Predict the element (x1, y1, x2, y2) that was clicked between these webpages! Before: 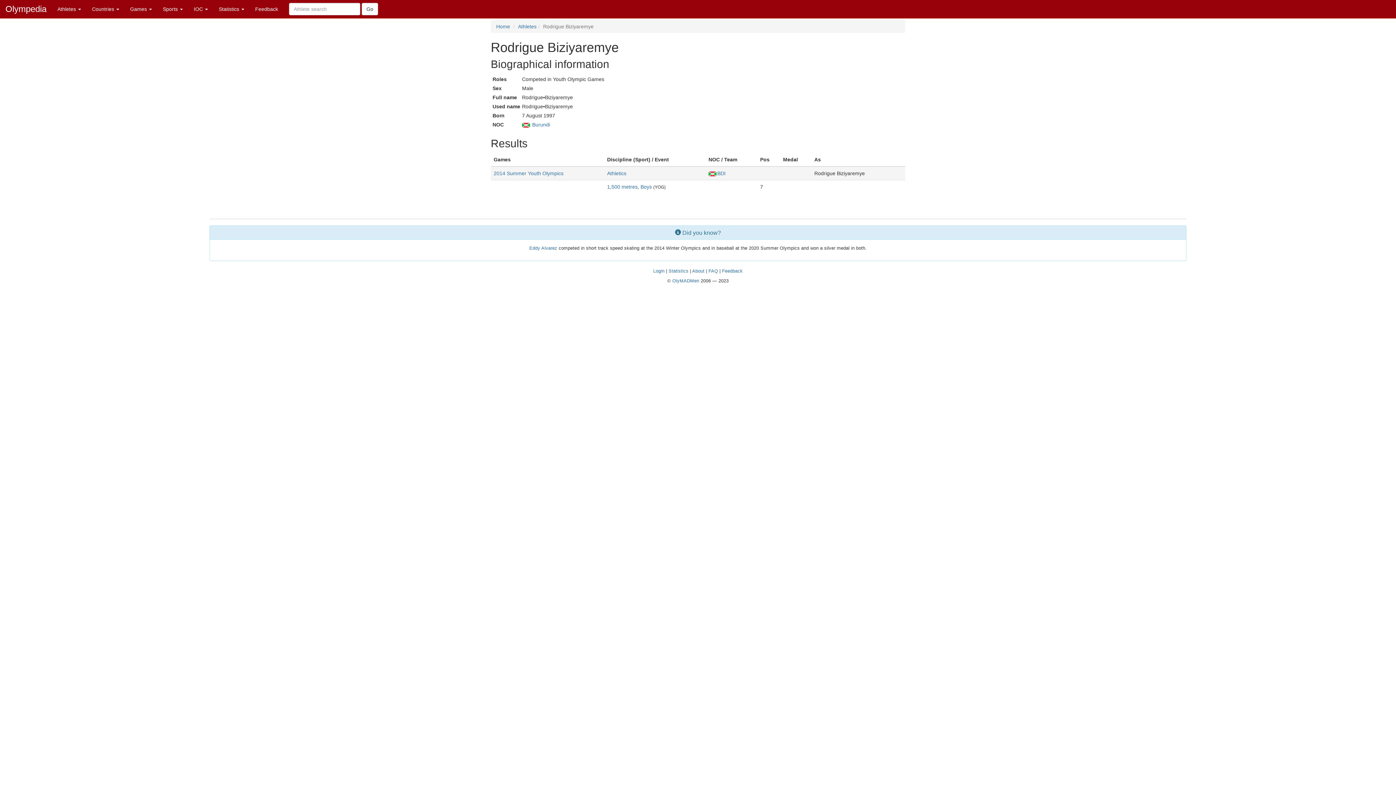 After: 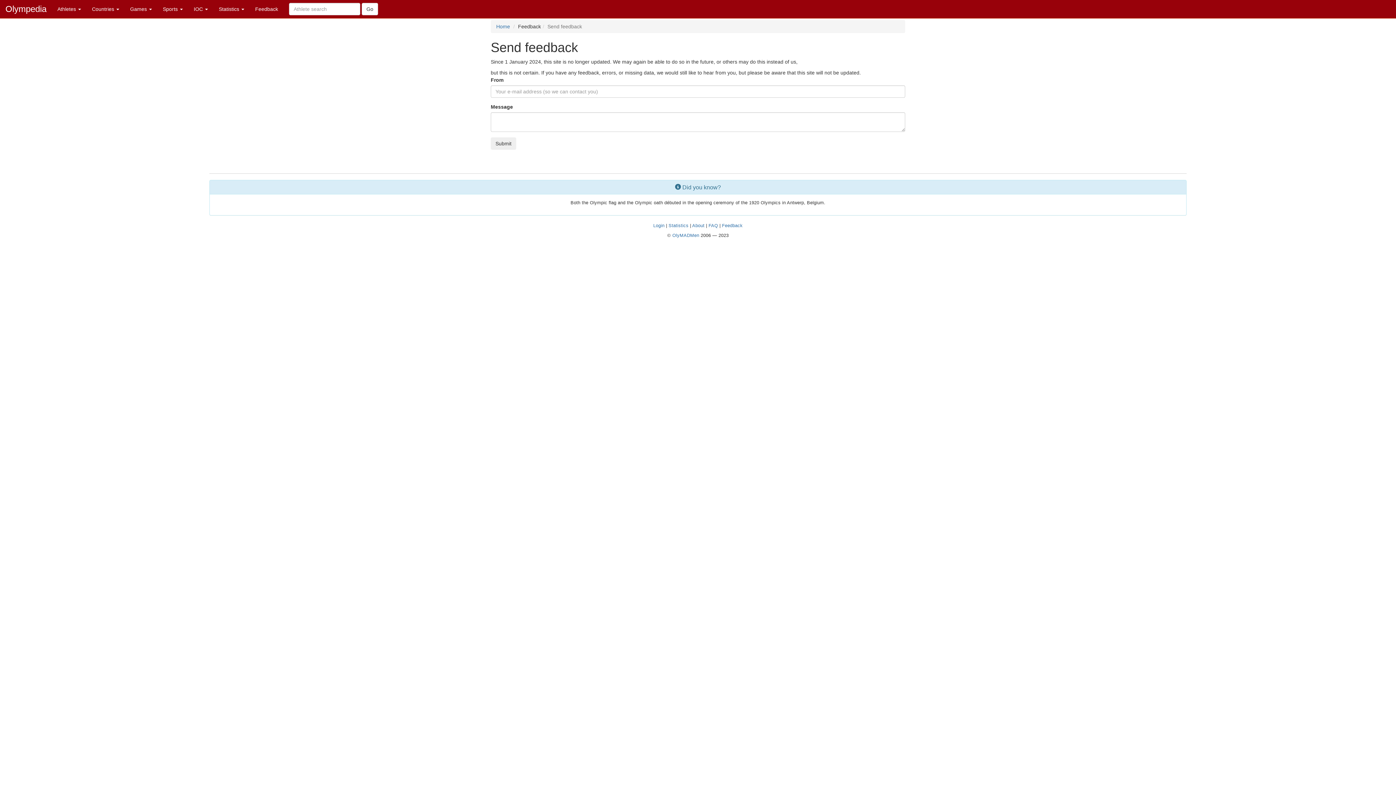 Action: label: Feedback bbox: (249, 0, 283, 18)